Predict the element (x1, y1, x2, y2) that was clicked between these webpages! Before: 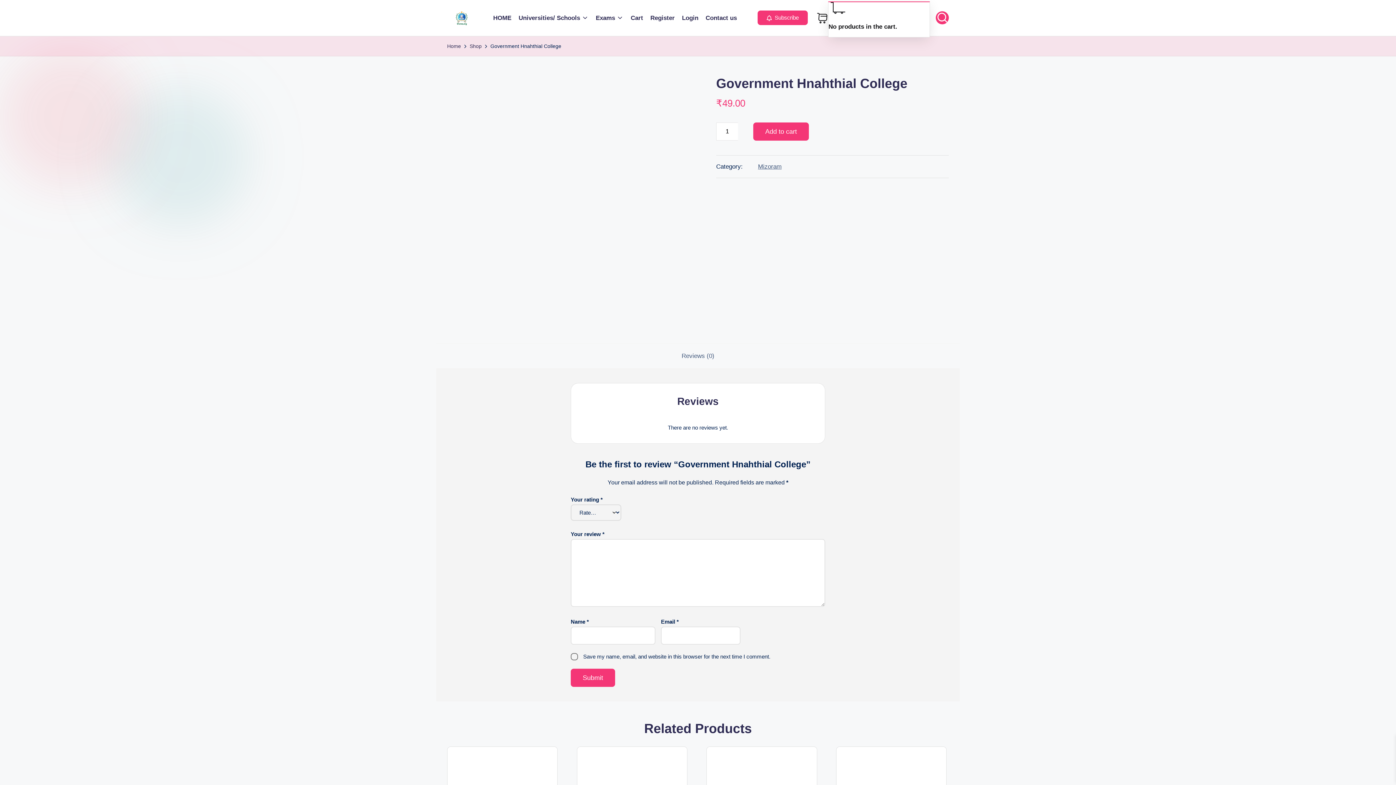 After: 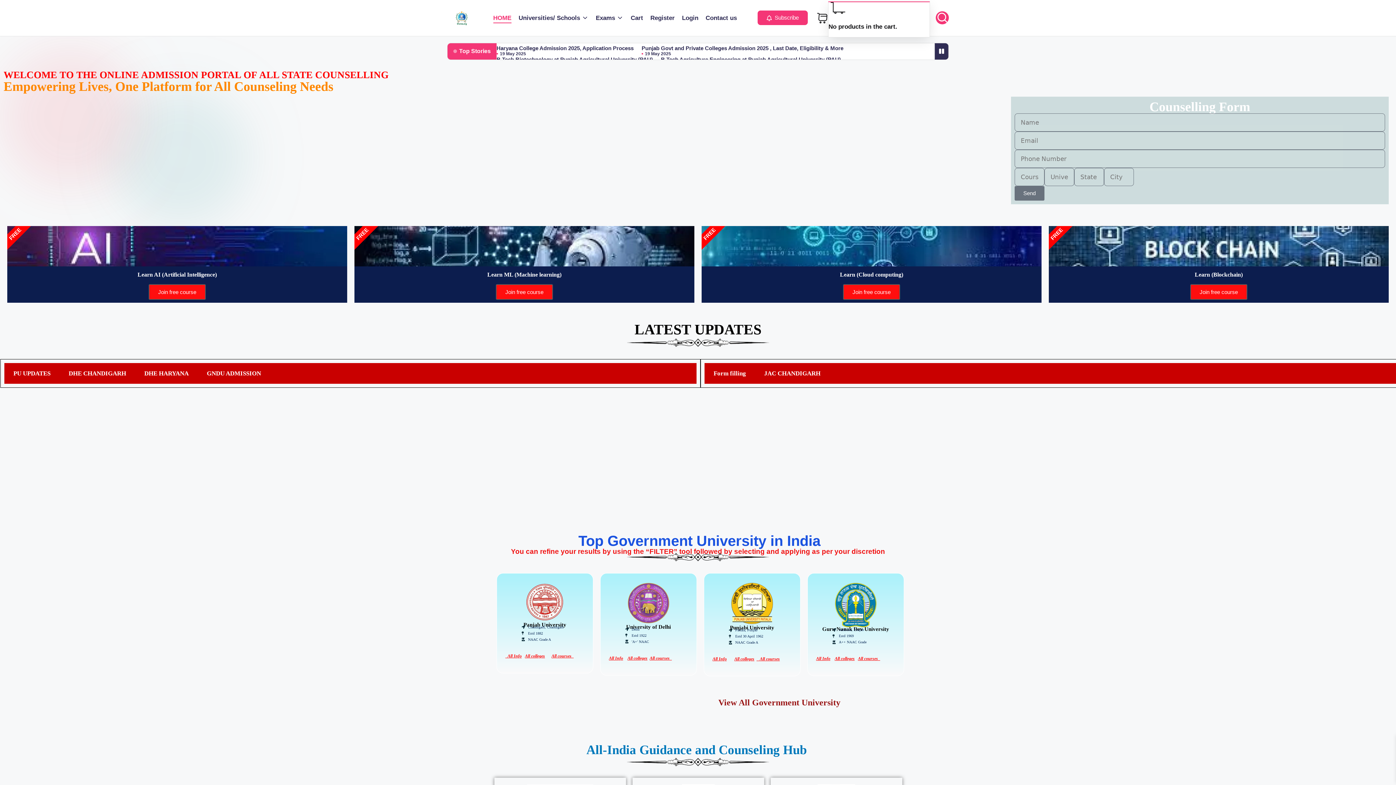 Action: label: HOME bbox: (493, 12, 511, 23)